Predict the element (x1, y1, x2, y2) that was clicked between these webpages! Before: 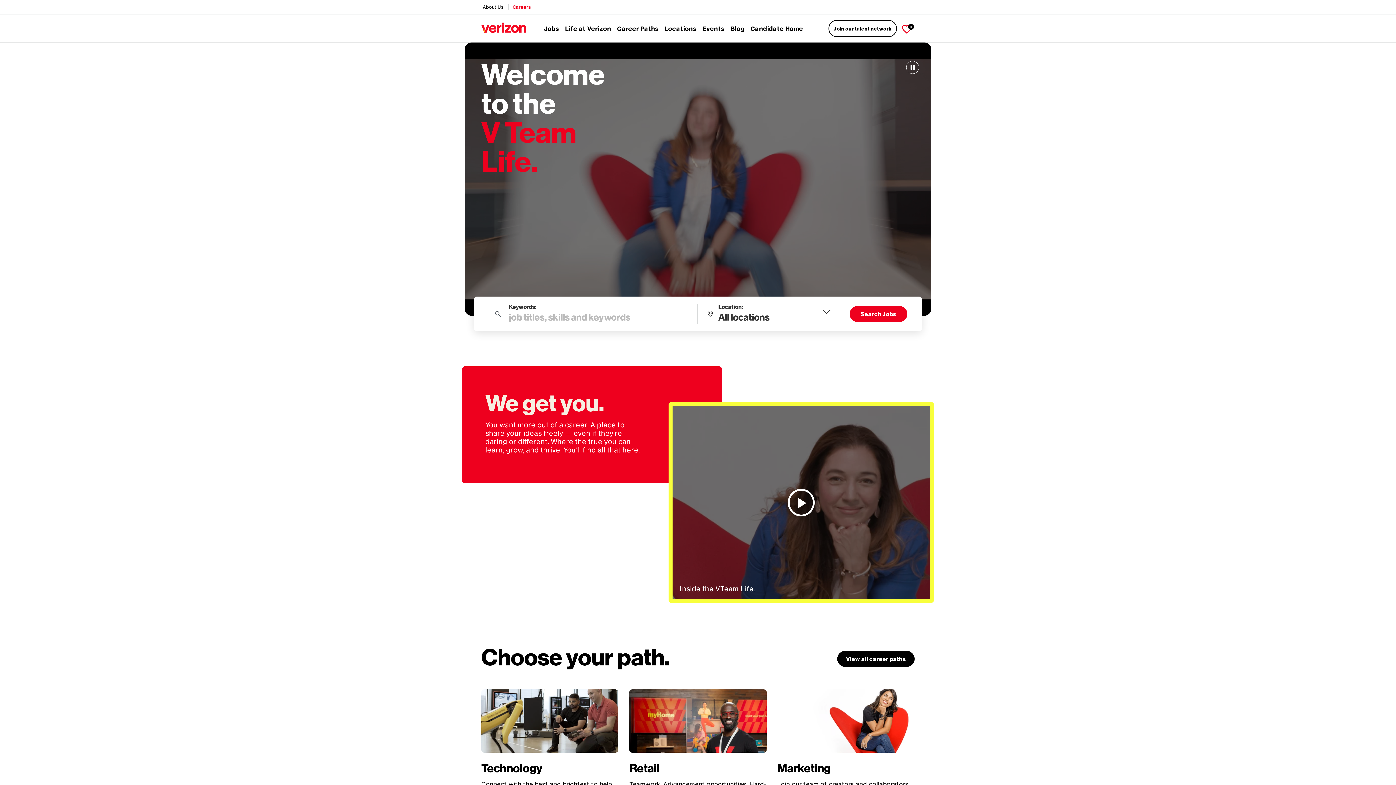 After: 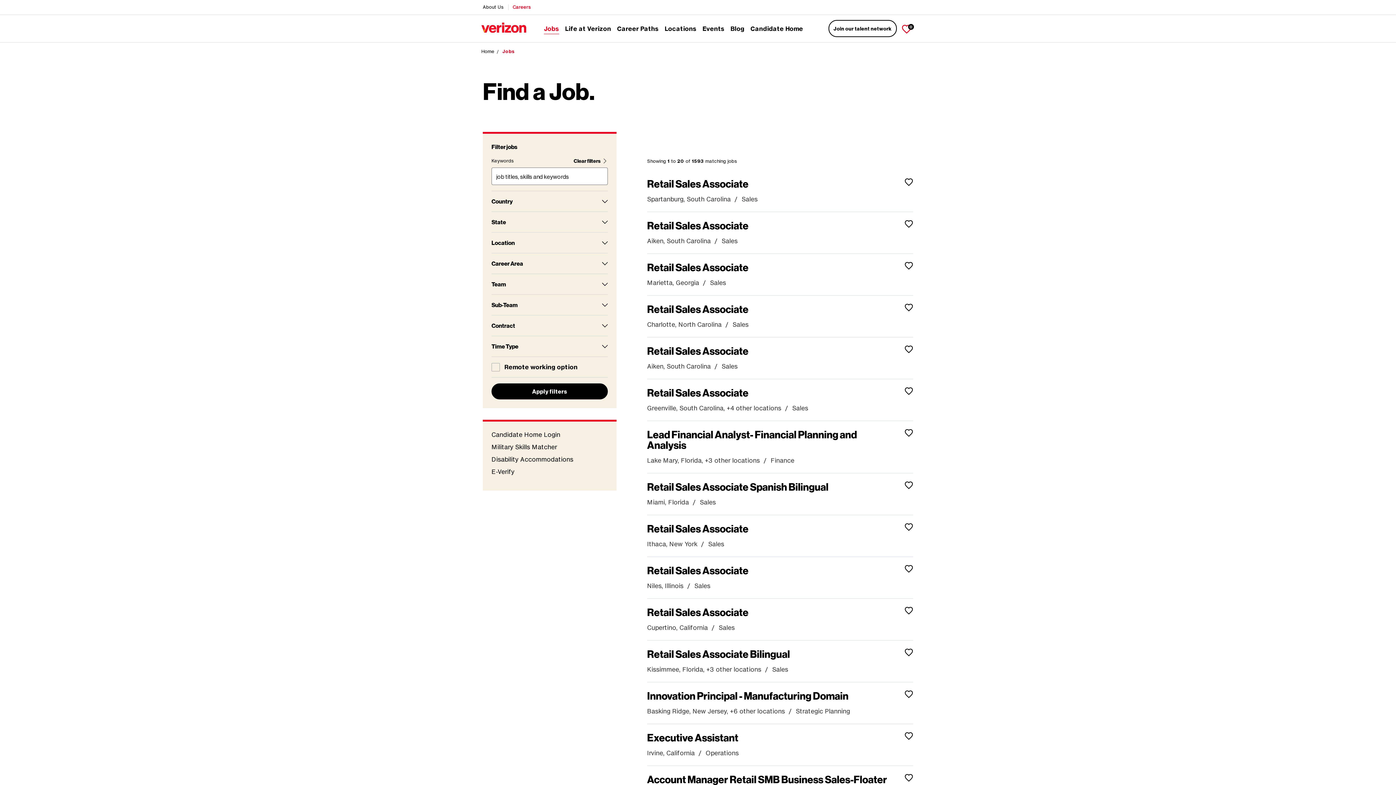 Action: label: Jobs bbox: (544, 21, 559, 35)